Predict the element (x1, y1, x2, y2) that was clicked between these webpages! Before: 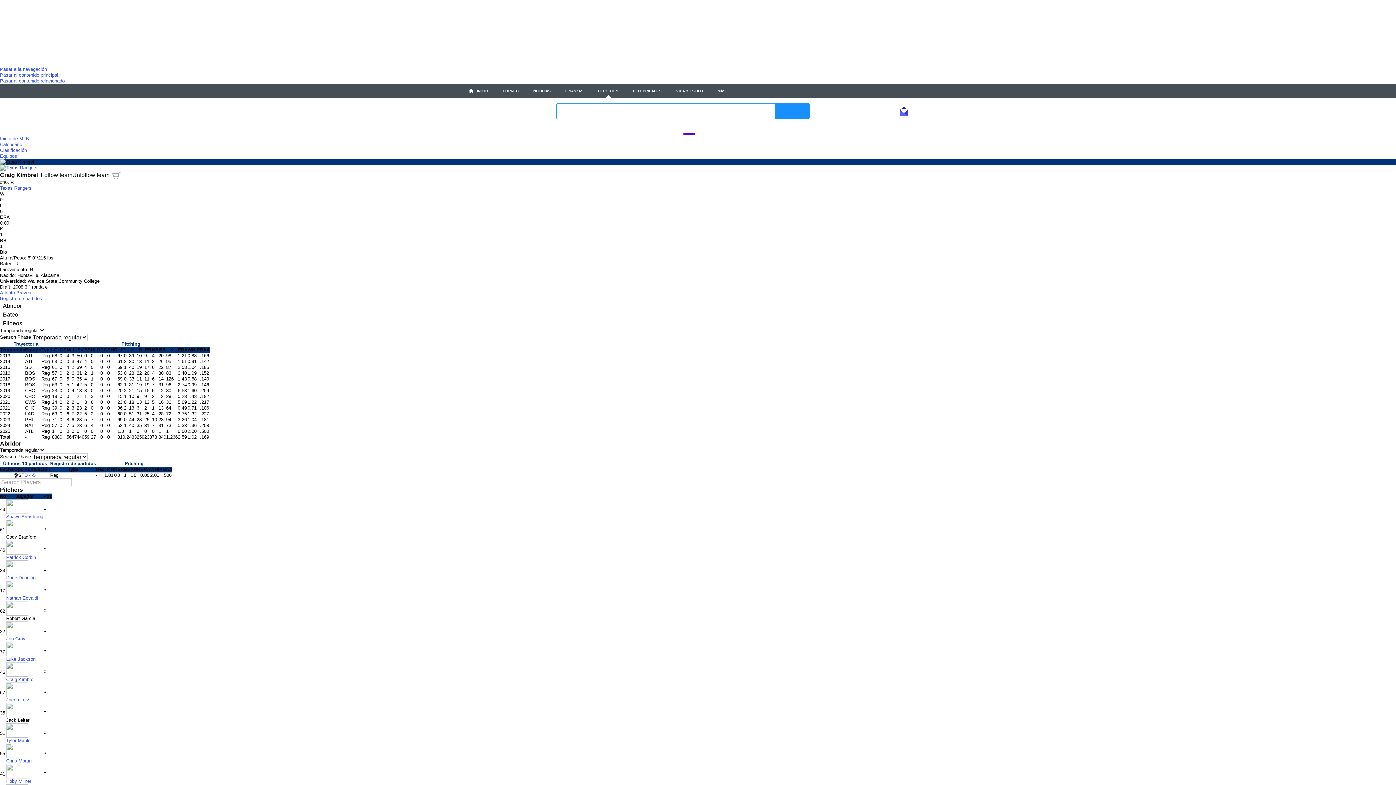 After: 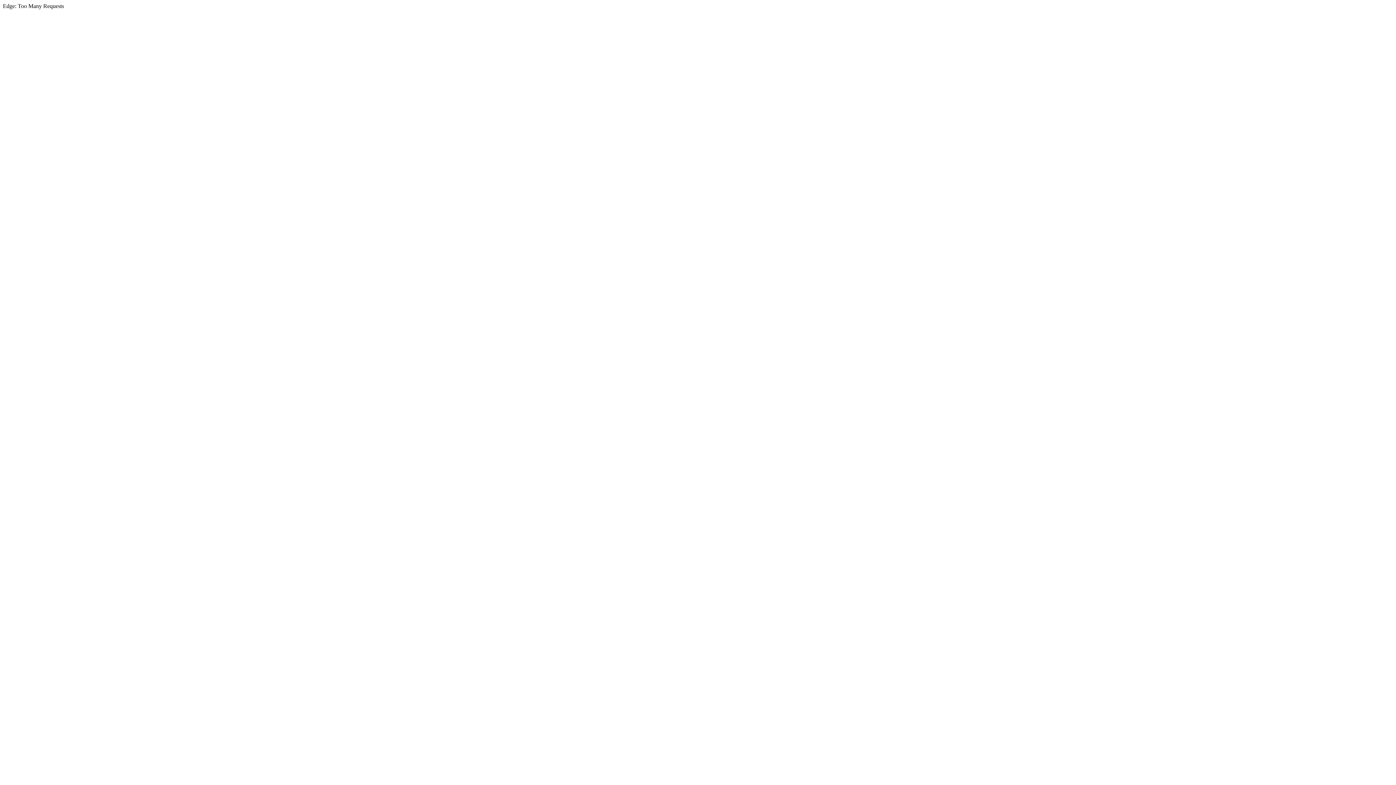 Action: label: NFL bbox: (639, 126, 649, 132)